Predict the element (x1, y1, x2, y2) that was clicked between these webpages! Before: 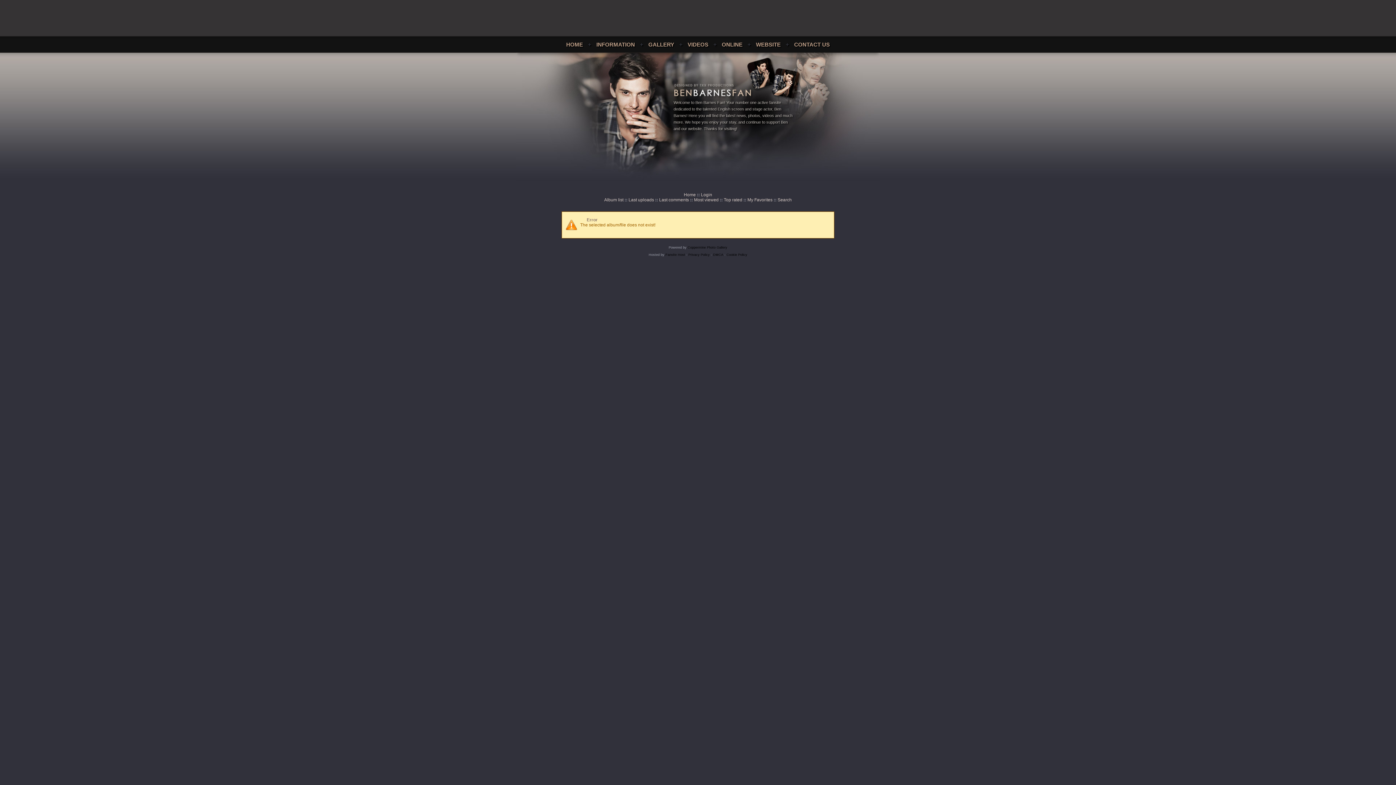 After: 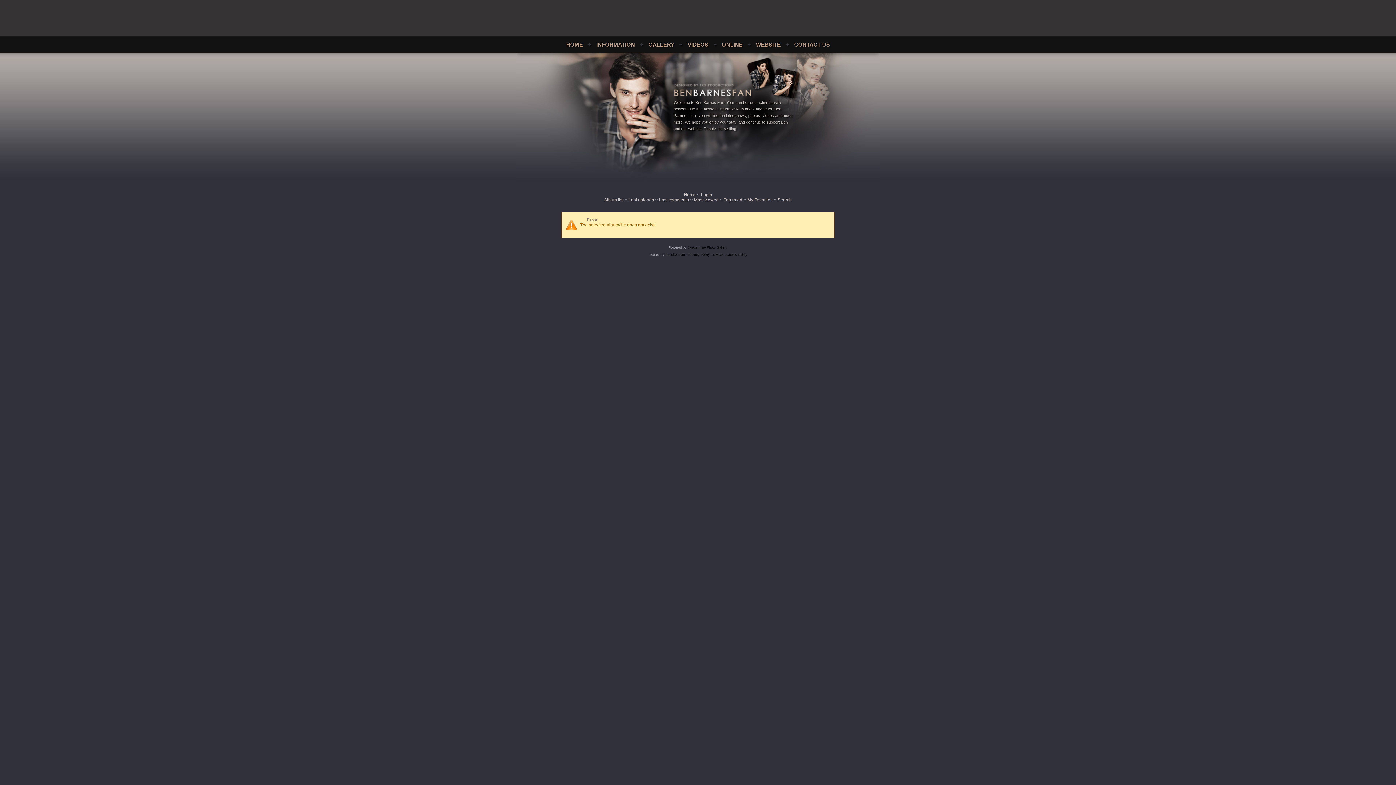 Action: bbox: (665, 253, 685, 256) label: Fansite Host